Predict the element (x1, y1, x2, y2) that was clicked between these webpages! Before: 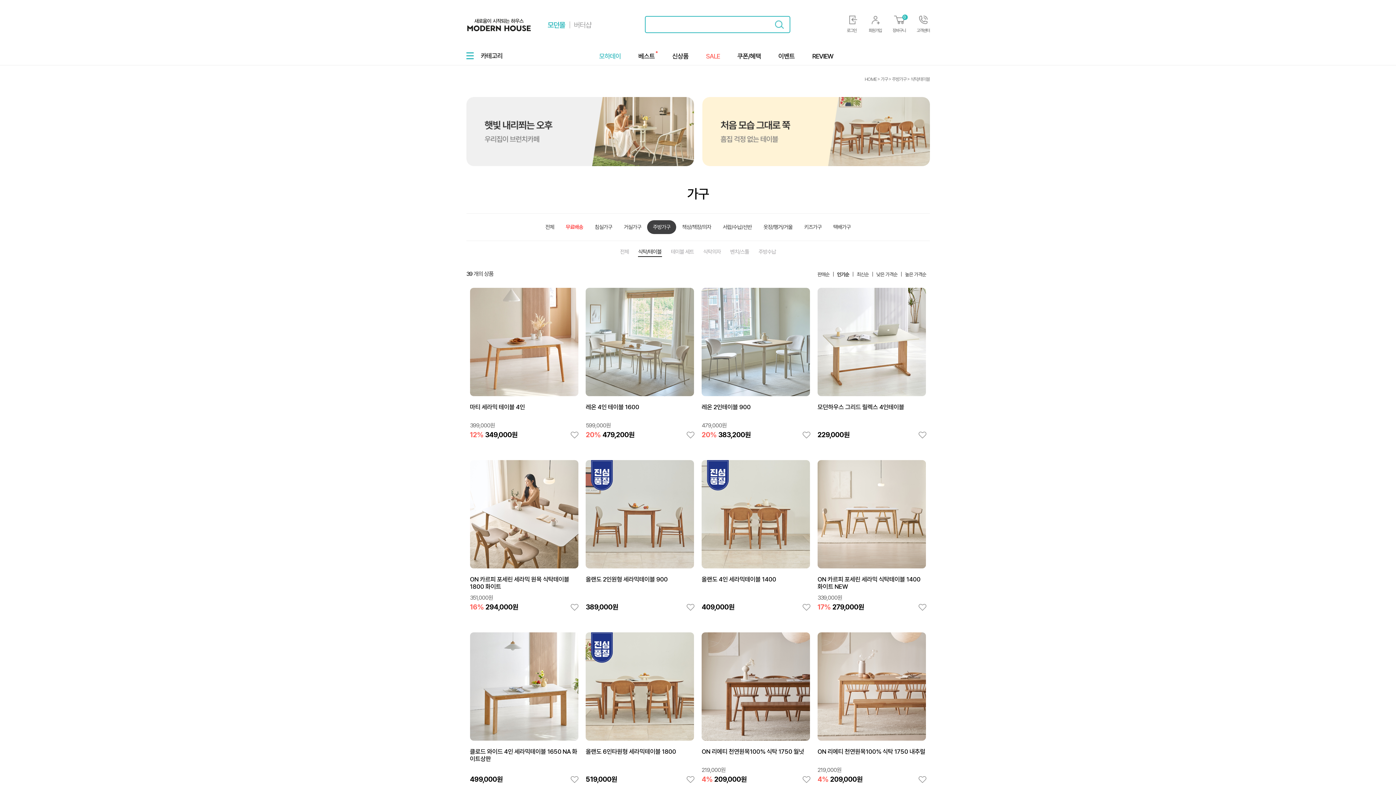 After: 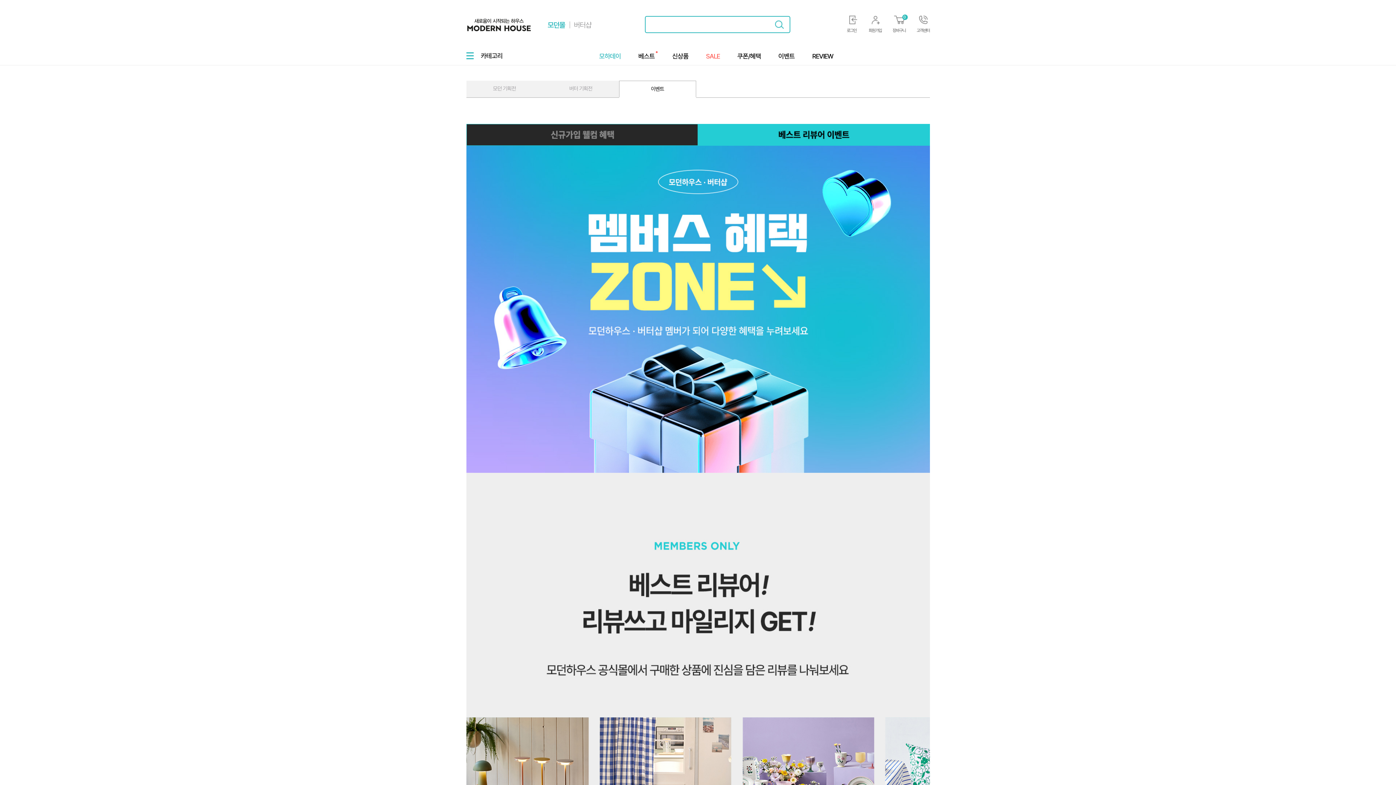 Action: label: REVIEW bbox: (803, 52, 842, 60)